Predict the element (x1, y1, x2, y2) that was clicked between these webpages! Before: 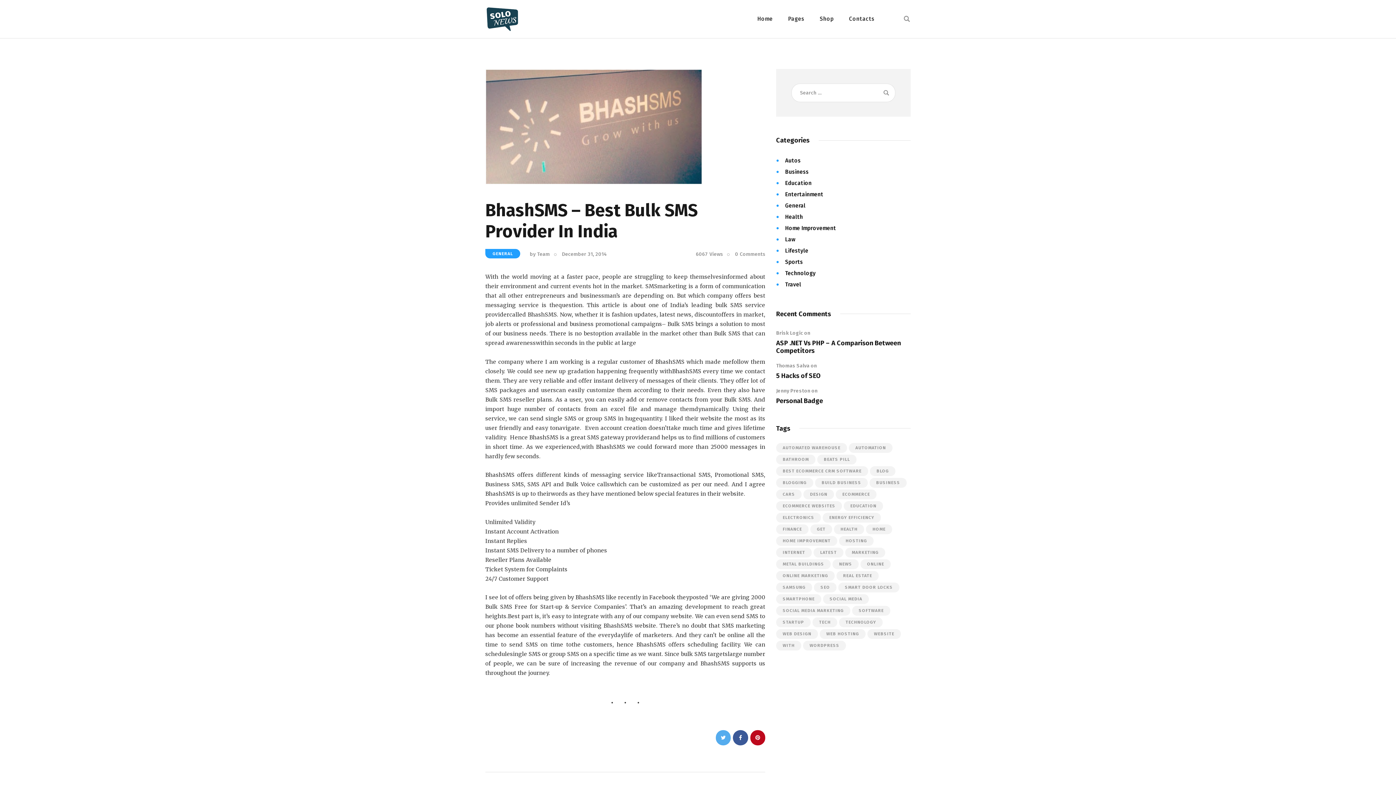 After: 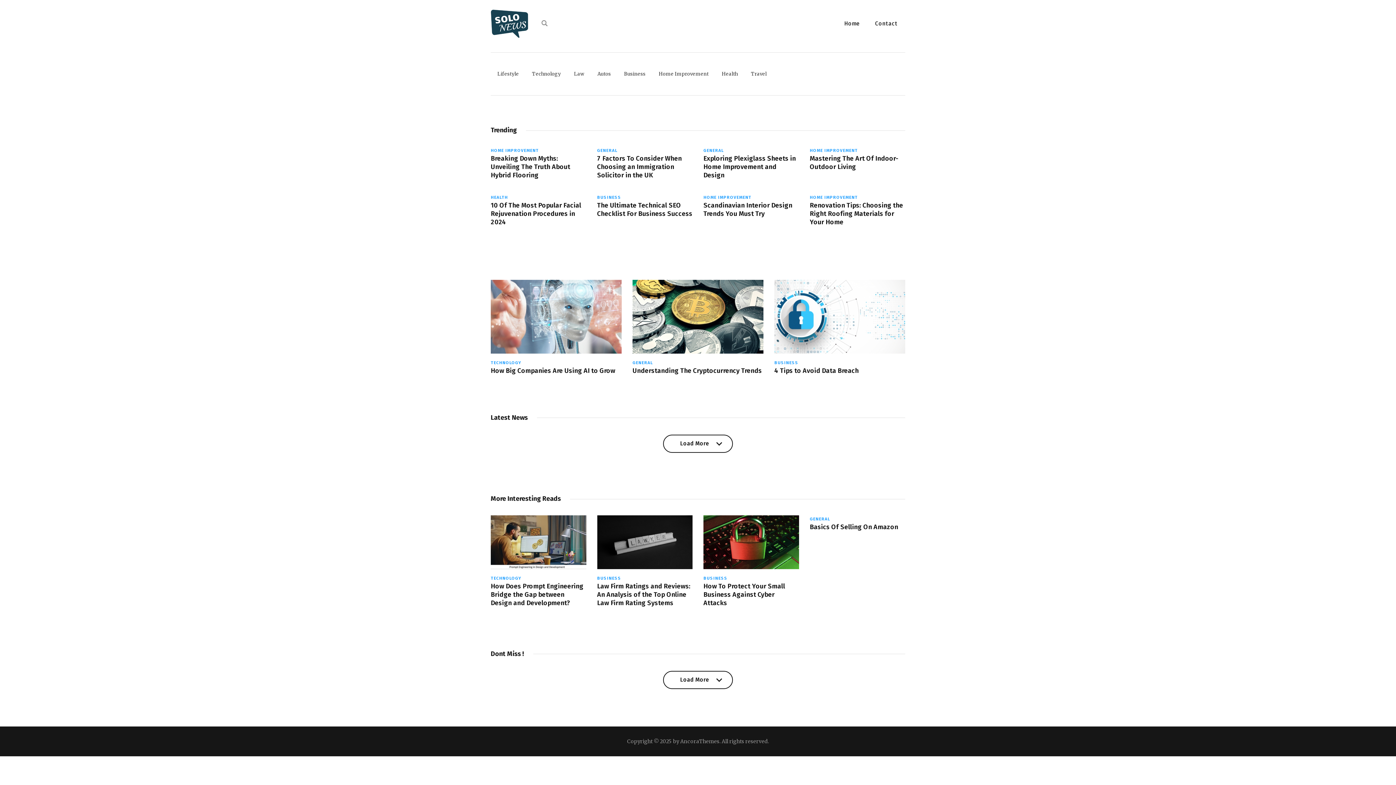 Action: bbox: (841, 10, 882, 28) label: Contacts